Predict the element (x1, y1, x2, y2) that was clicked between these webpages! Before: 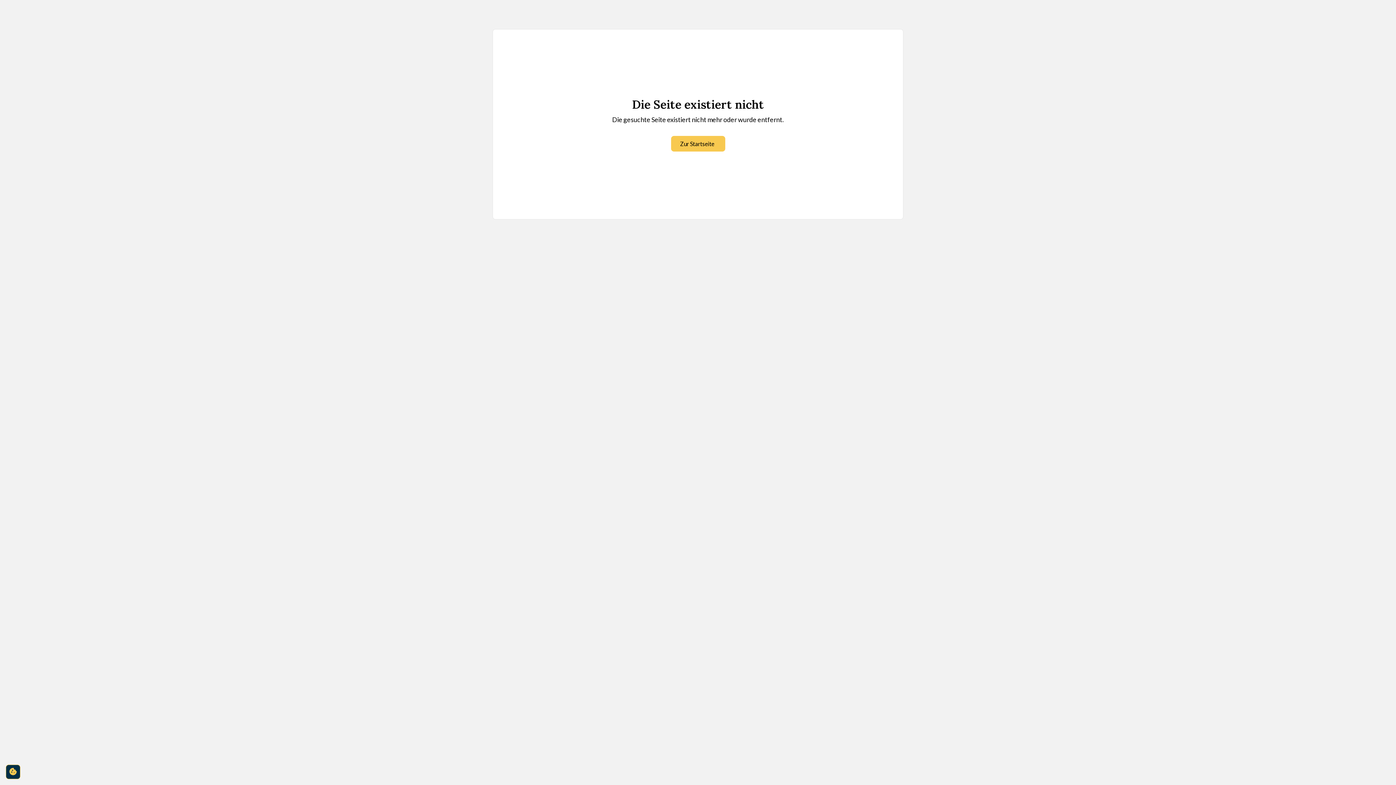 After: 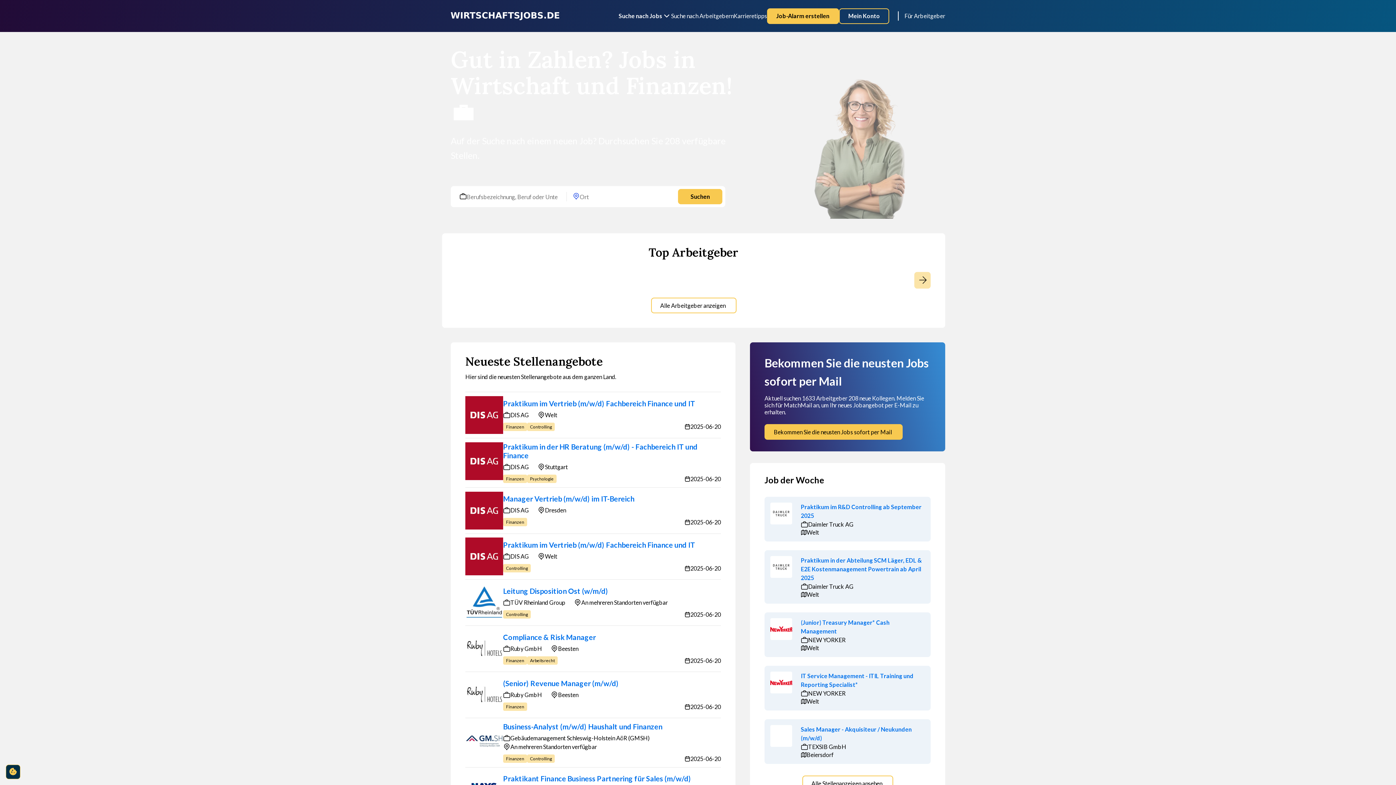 Action: bbox: (671, 136, 725, 151) label: Zur Startseite